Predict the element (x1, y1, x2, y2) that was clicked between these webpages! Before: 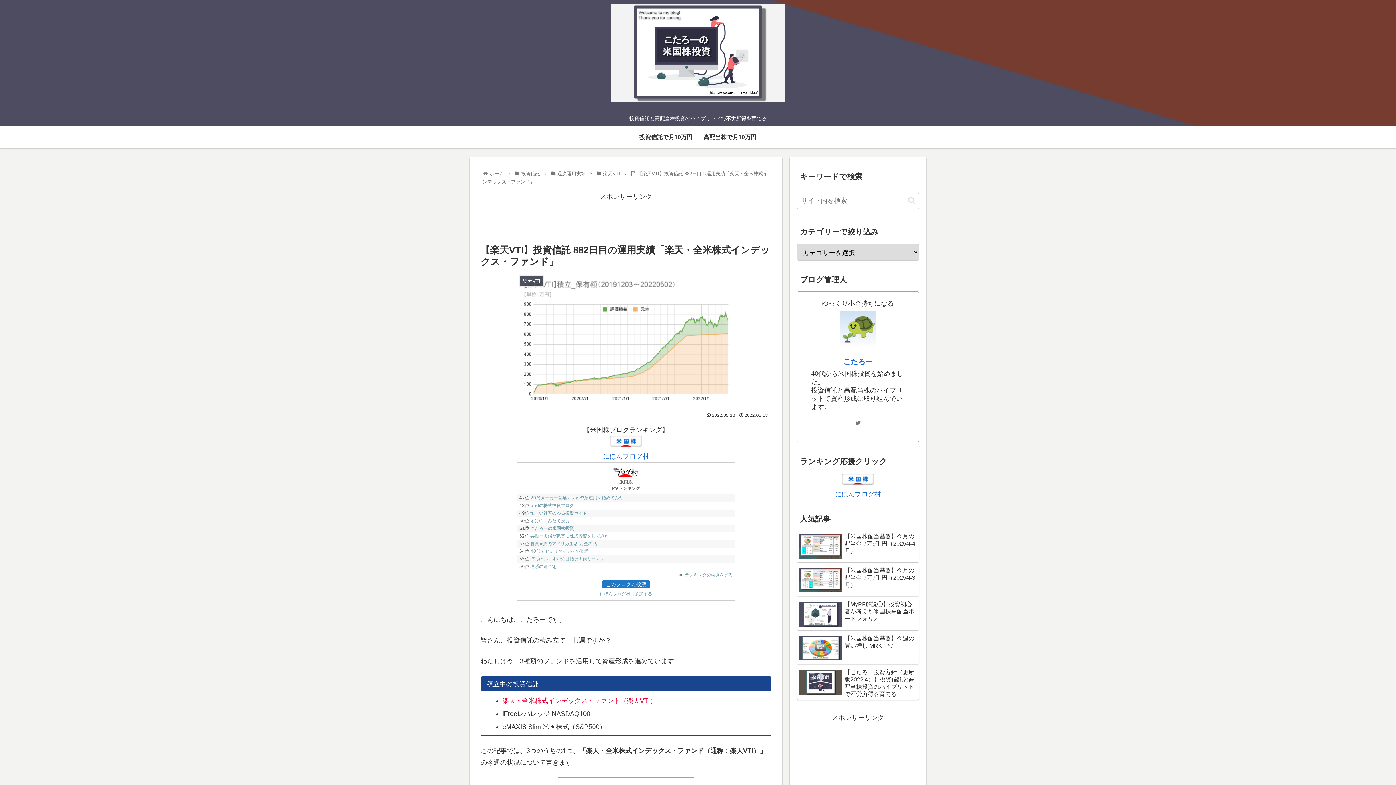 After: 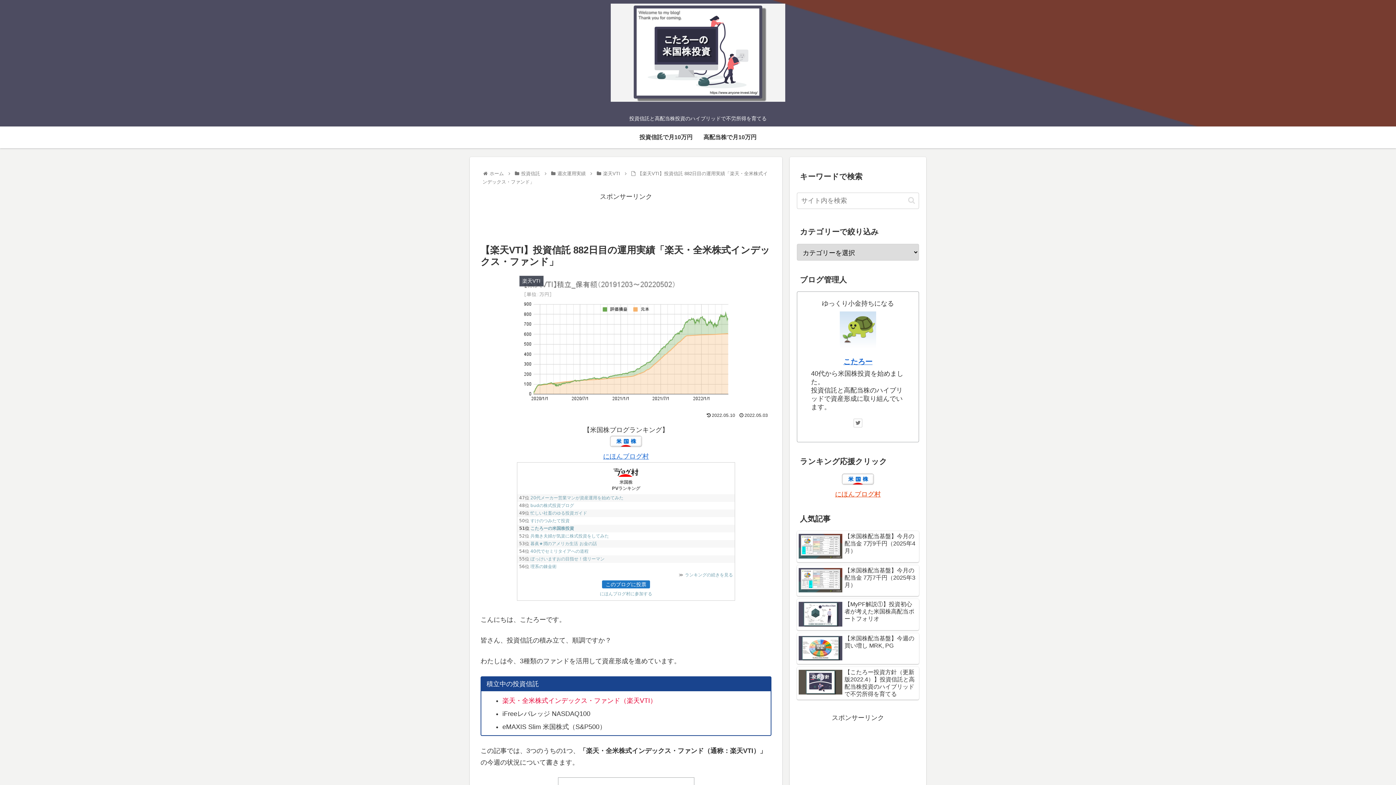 Action: bbox: (835, 490, 881, 498) label: にほんブログ村